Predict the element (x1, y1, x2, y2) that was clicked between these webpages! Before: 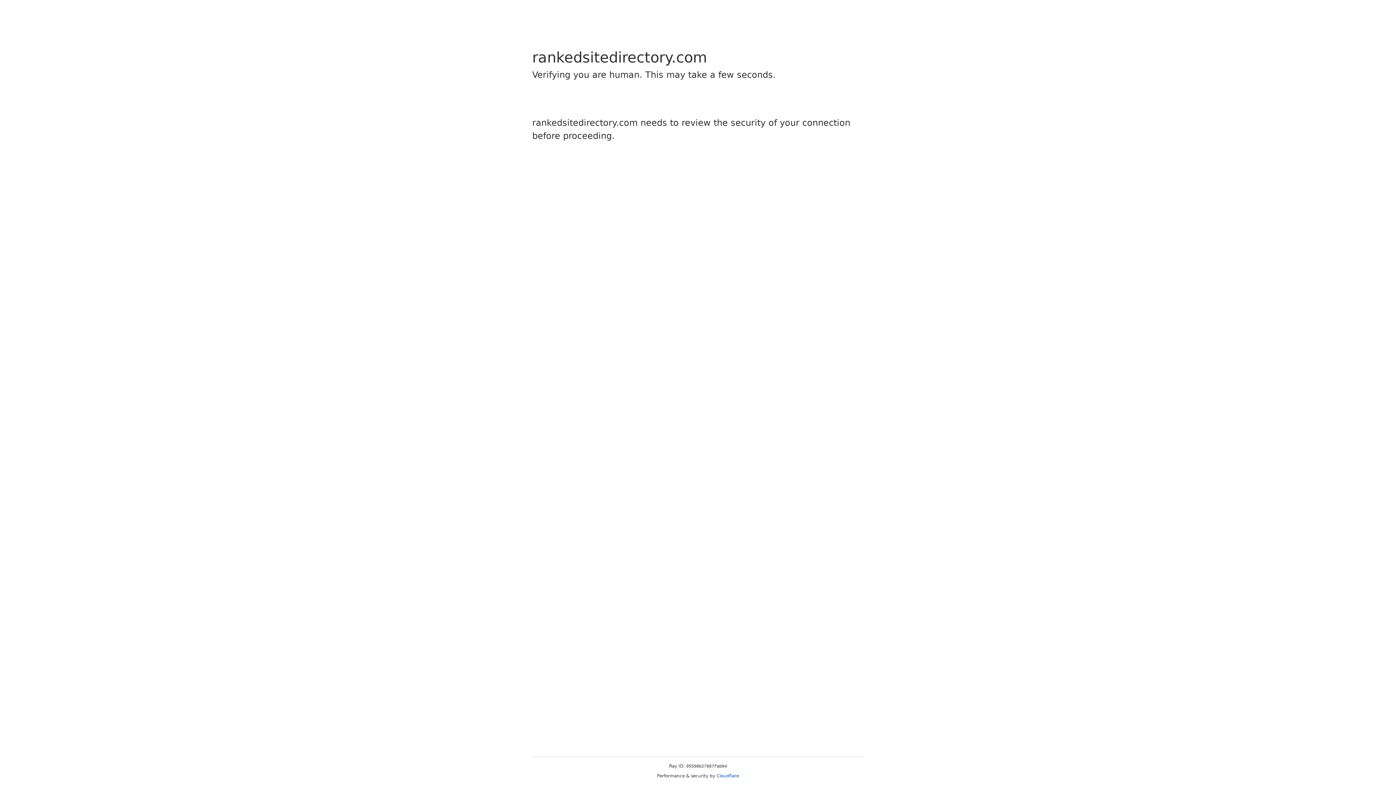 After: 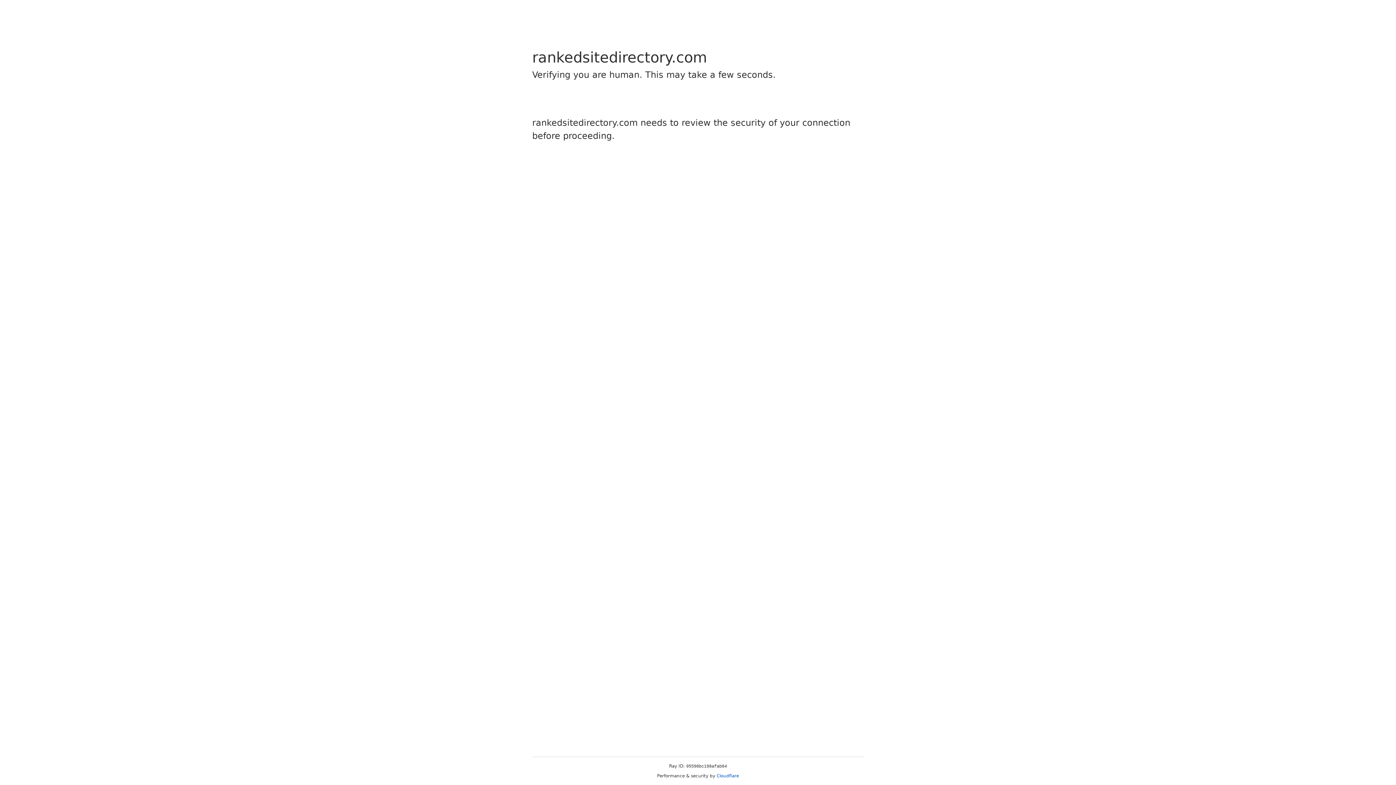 Action: label: Cloudflare bbox: (716, 773, 739, 778)